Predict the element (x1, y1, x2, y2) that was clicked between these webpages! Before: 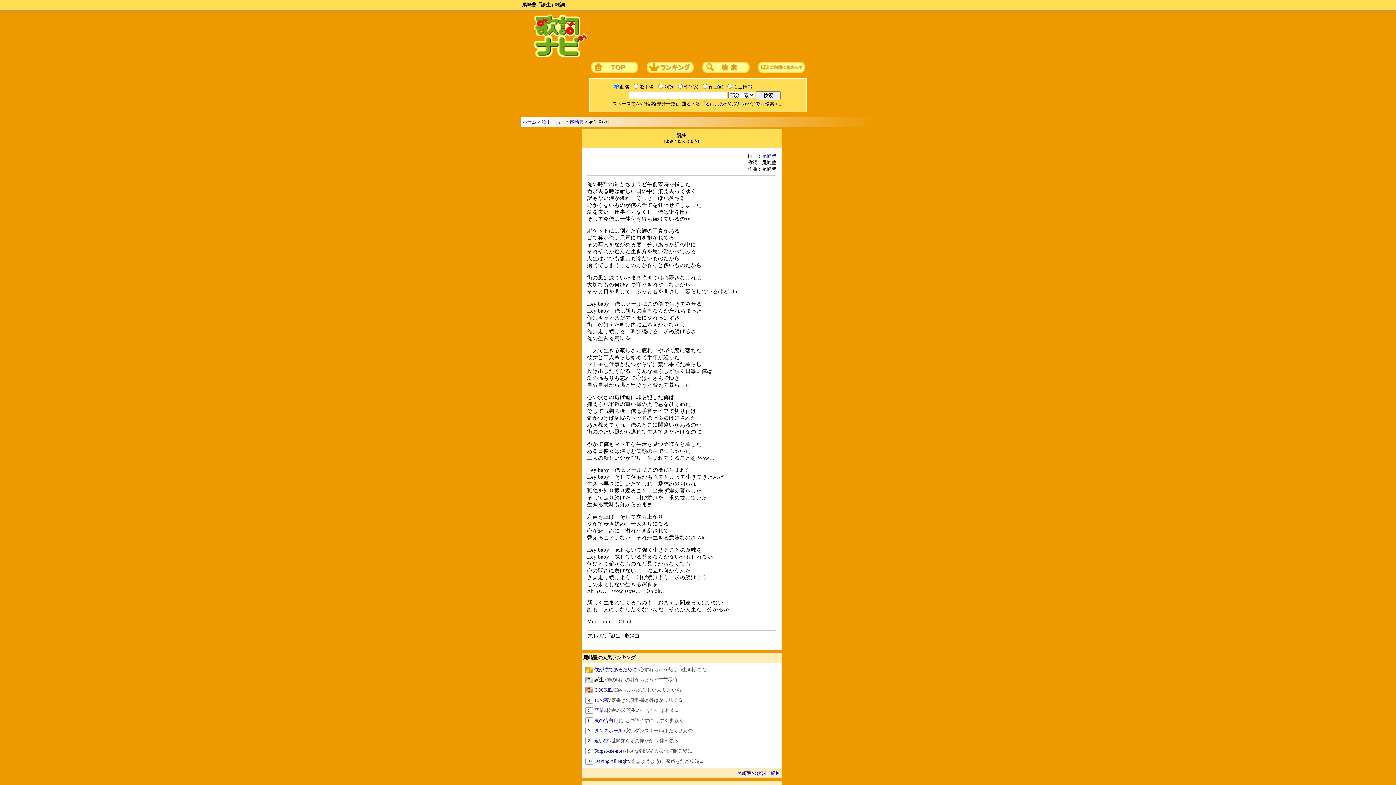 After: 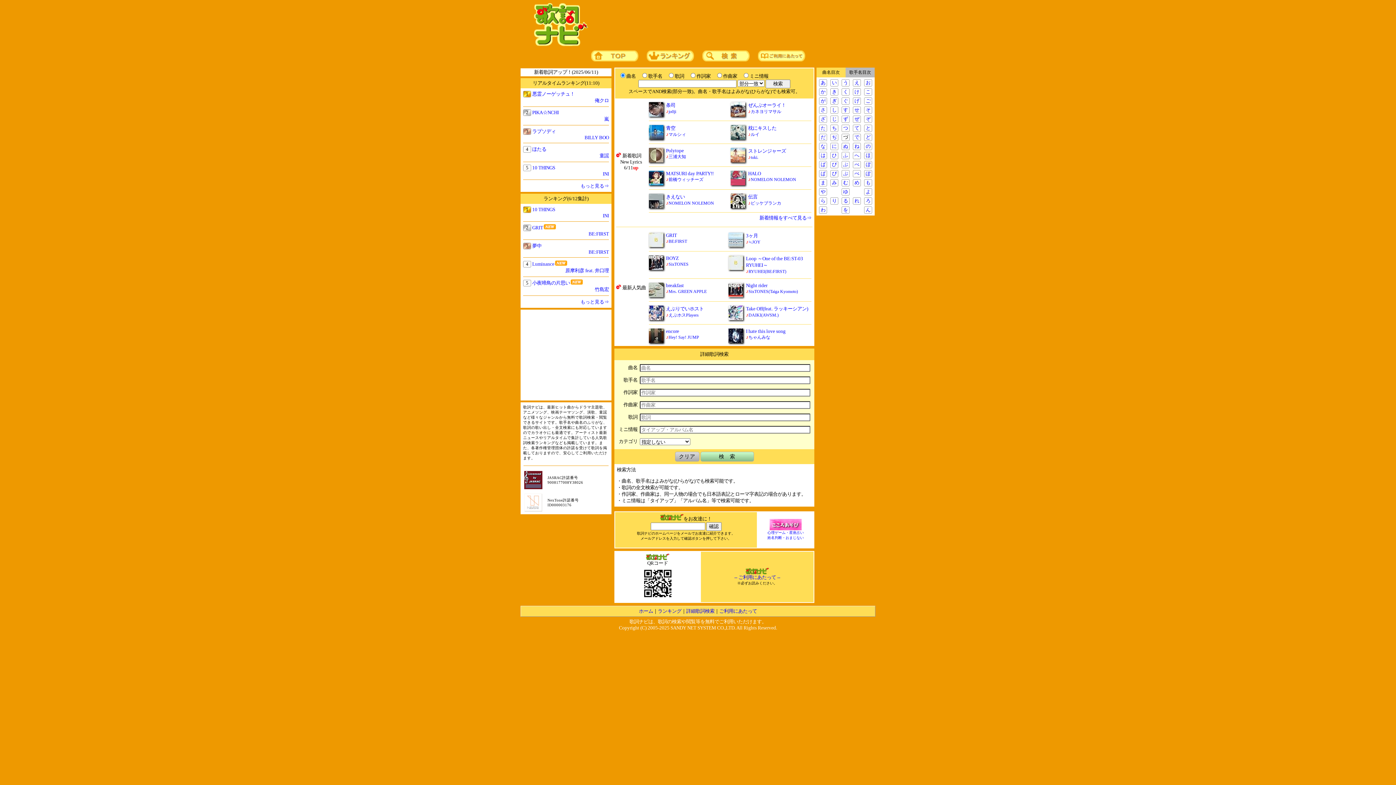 Action: bbox: (698, 72, 753, 77)